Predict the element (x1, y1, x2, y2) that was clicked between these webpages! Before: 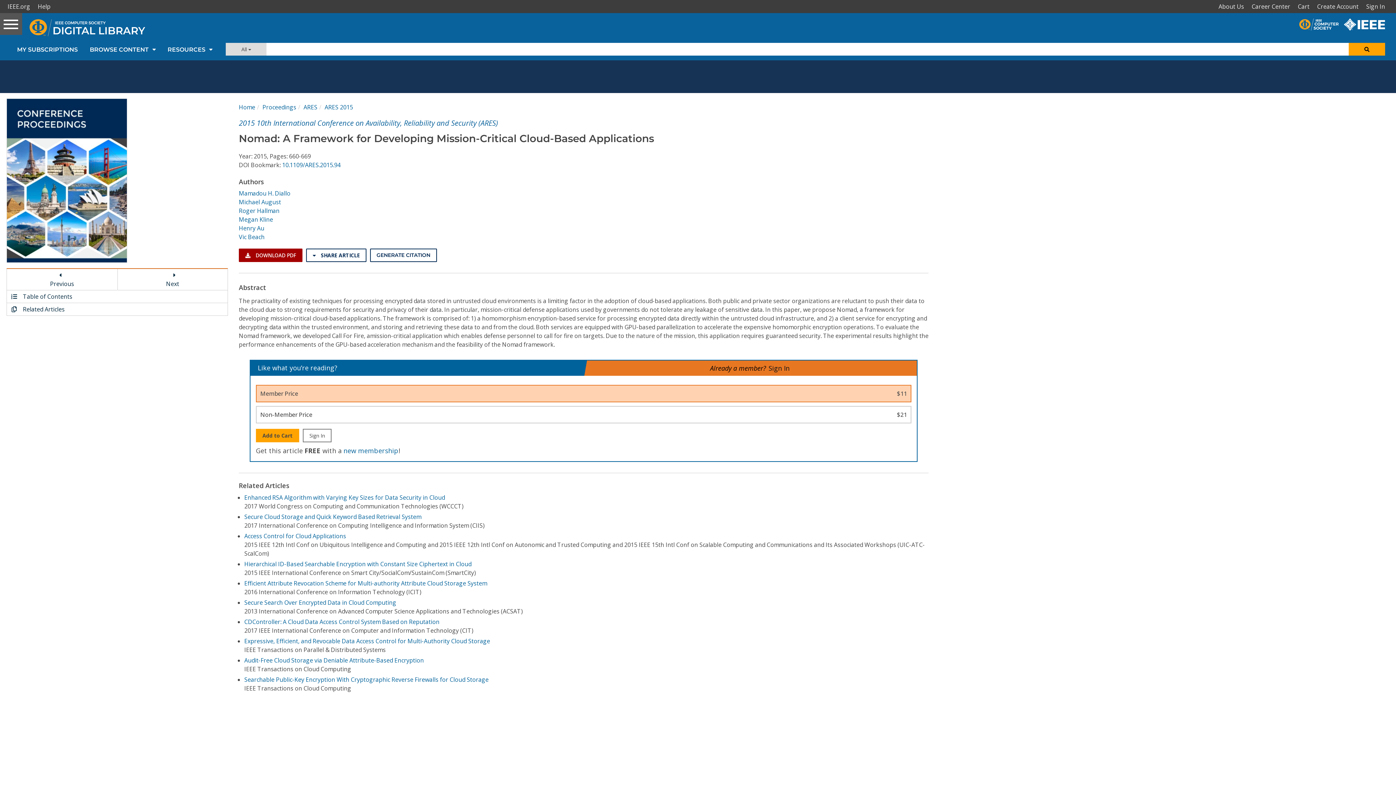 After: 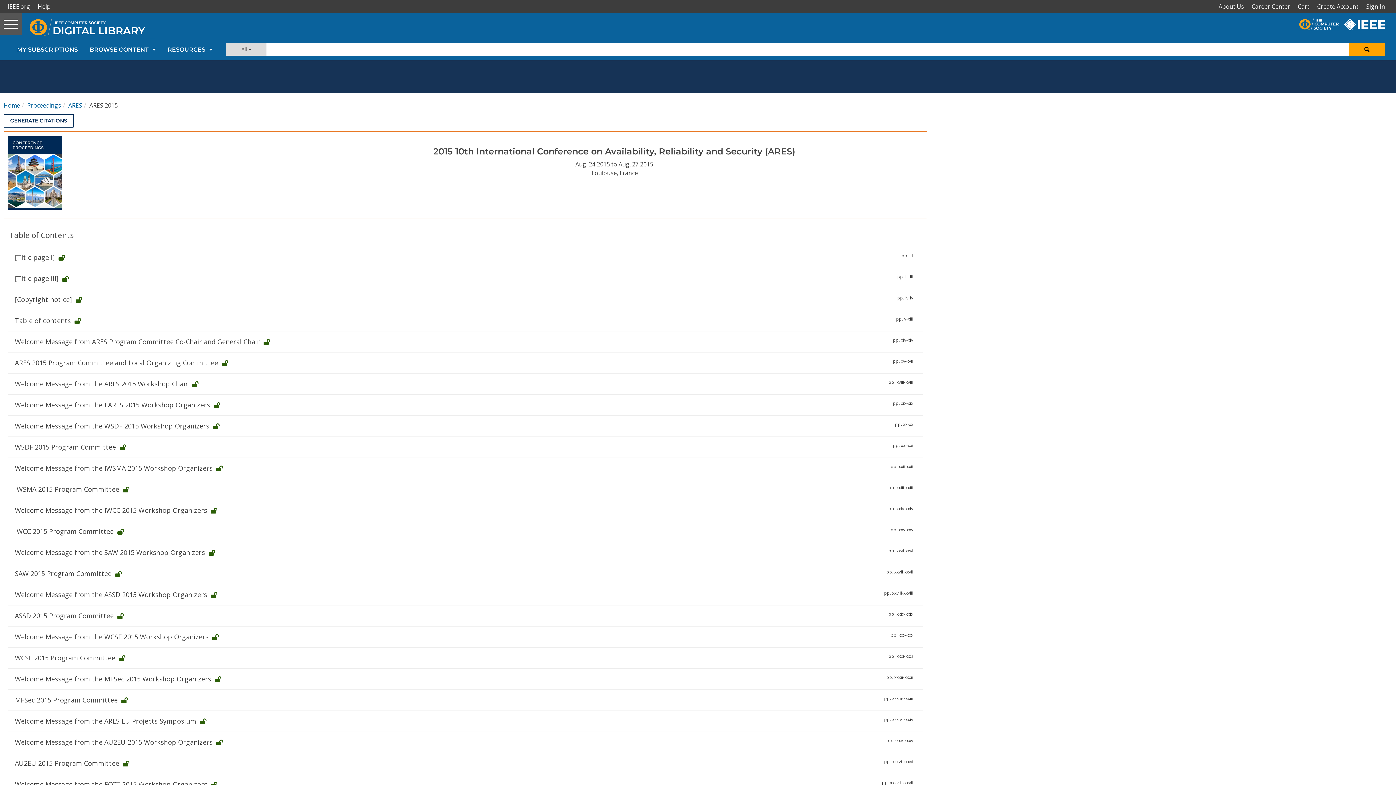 Action: label:  Table of Contents bbox: (6, 290, 227, 303)